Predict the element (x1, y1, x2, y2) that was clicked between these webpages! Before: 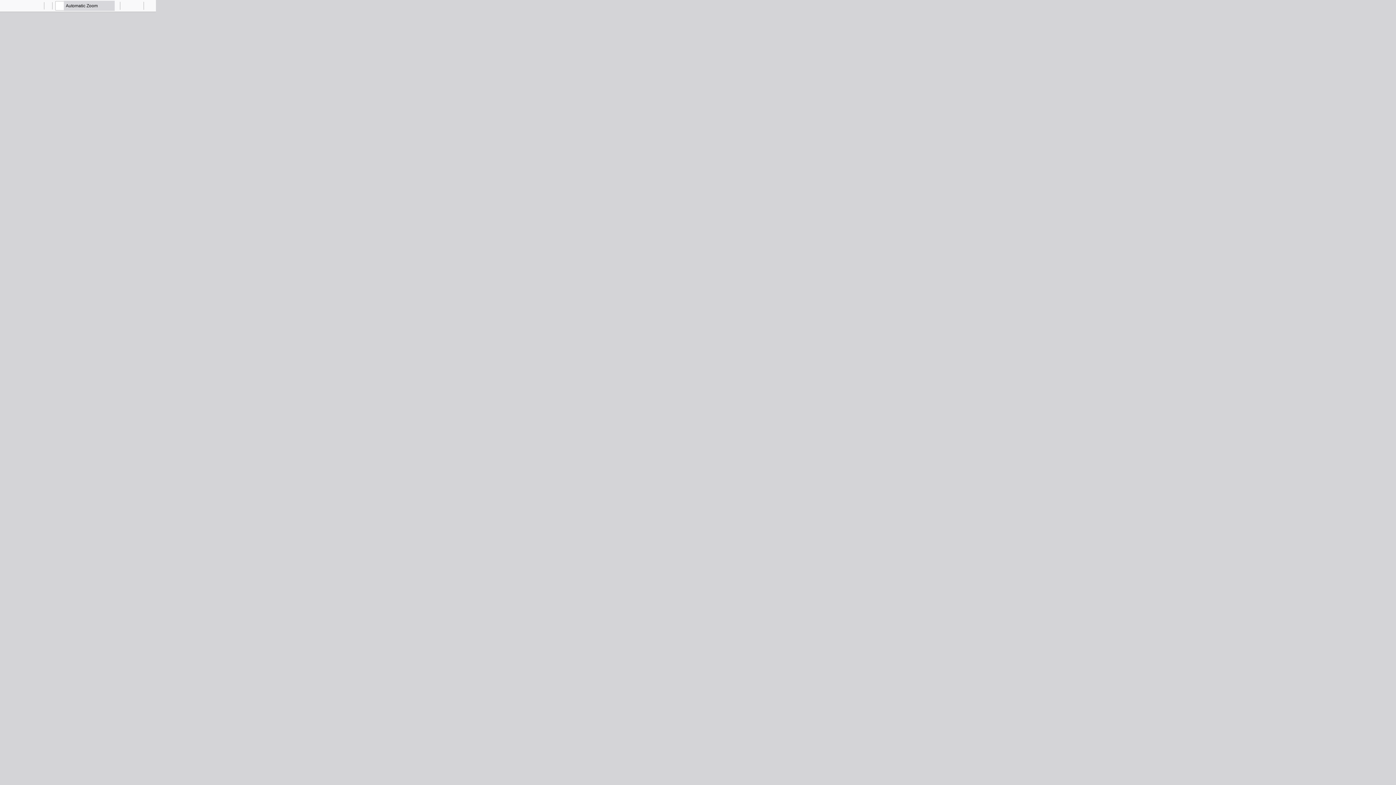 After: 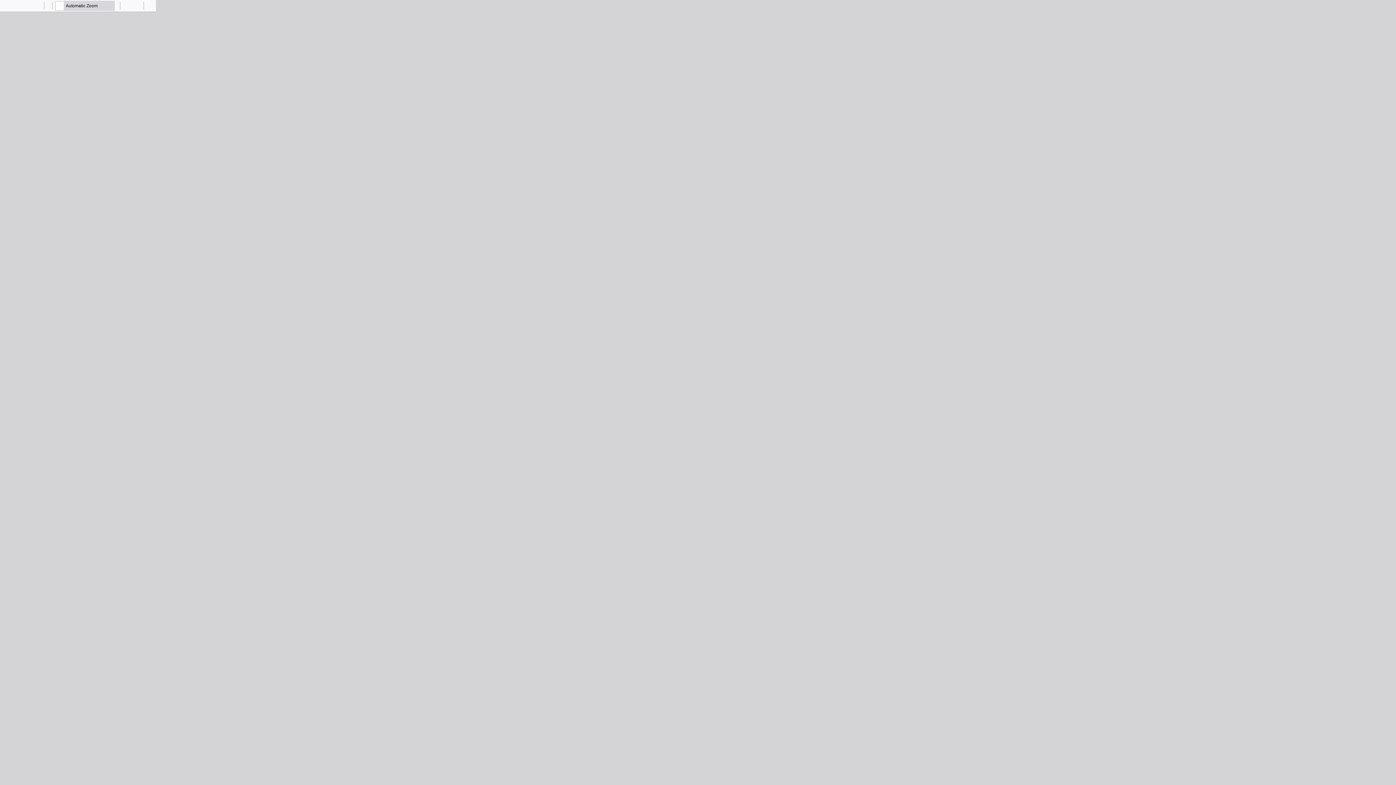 Action: label: Tools bbox: (145, 0, 155, 10)